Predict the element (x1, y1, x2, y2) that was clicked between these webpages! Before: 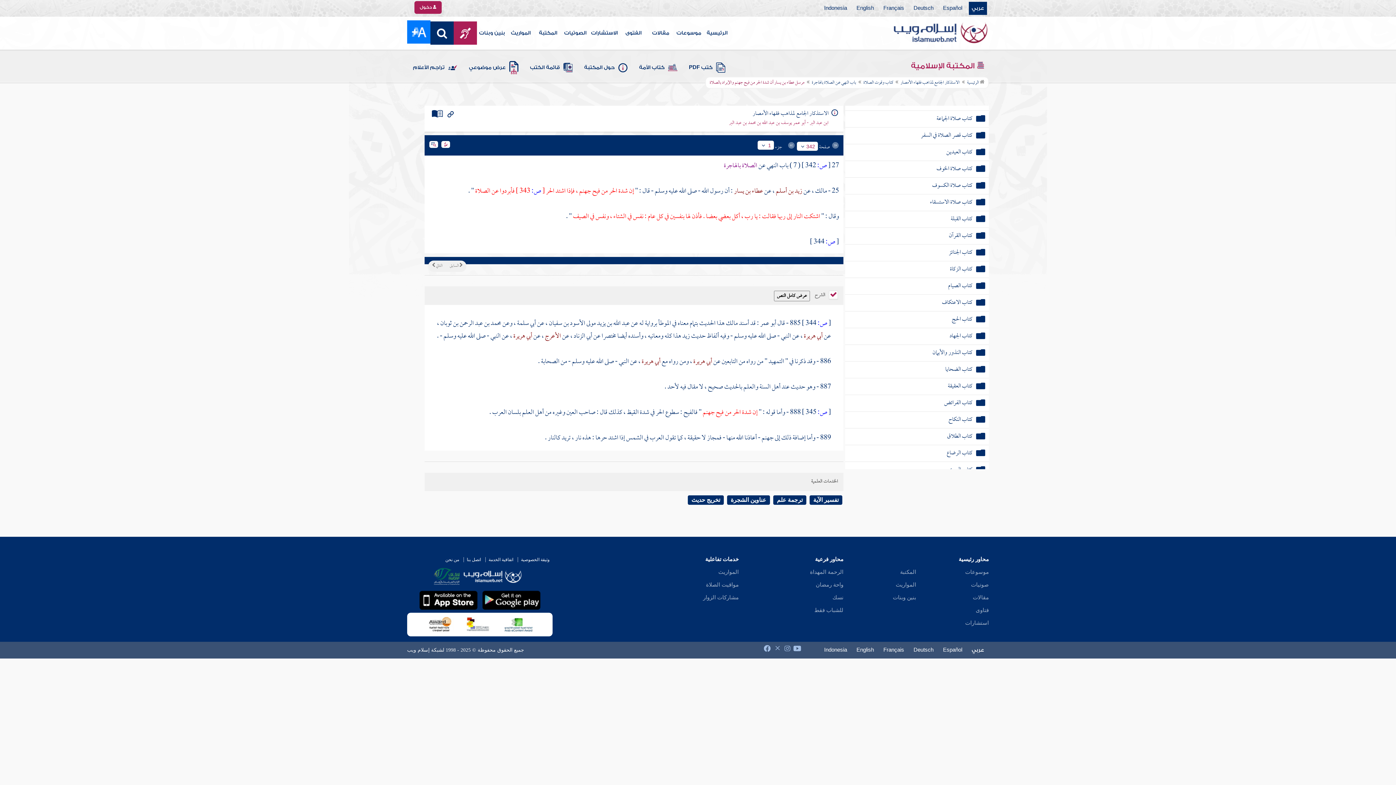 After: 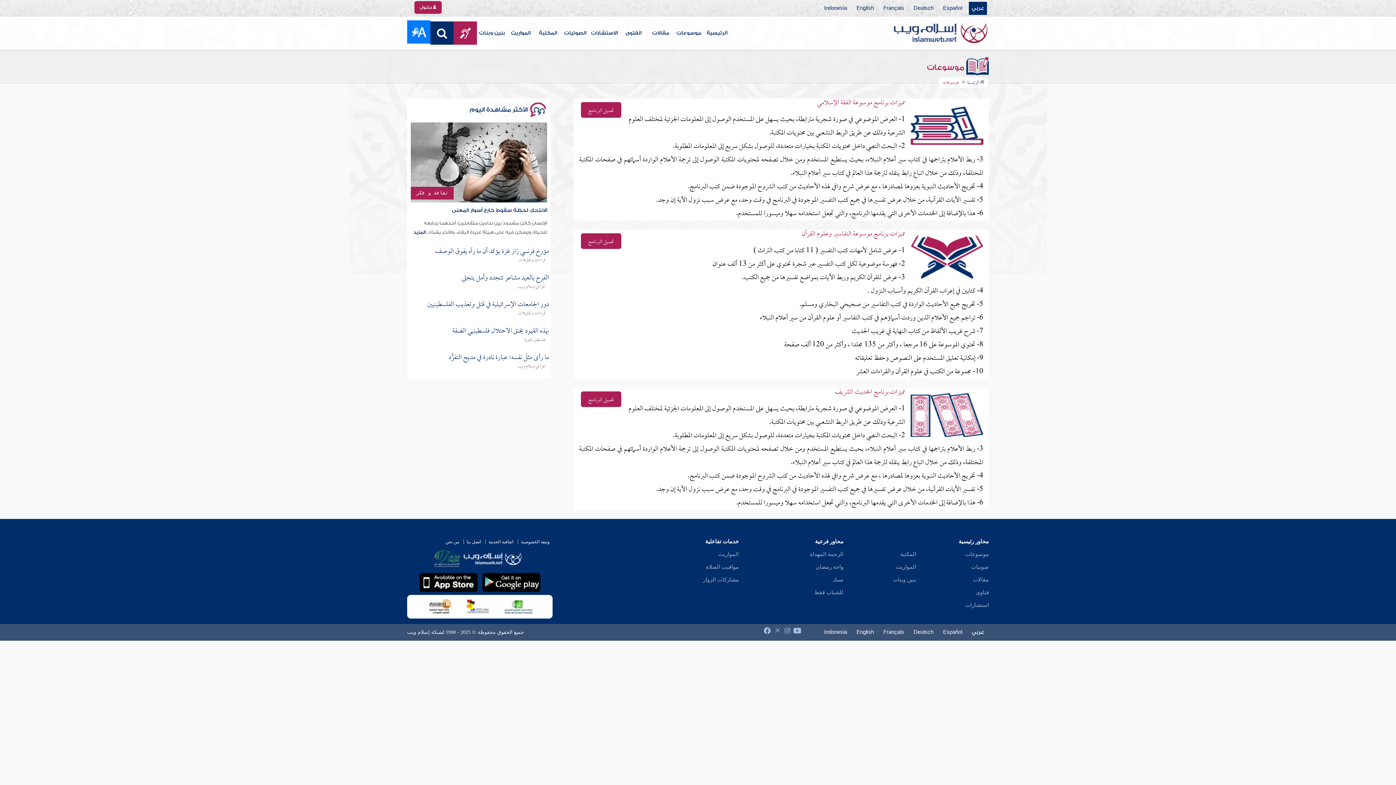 Action: bbox: (674, 16, 703, 49) label: موسوعات